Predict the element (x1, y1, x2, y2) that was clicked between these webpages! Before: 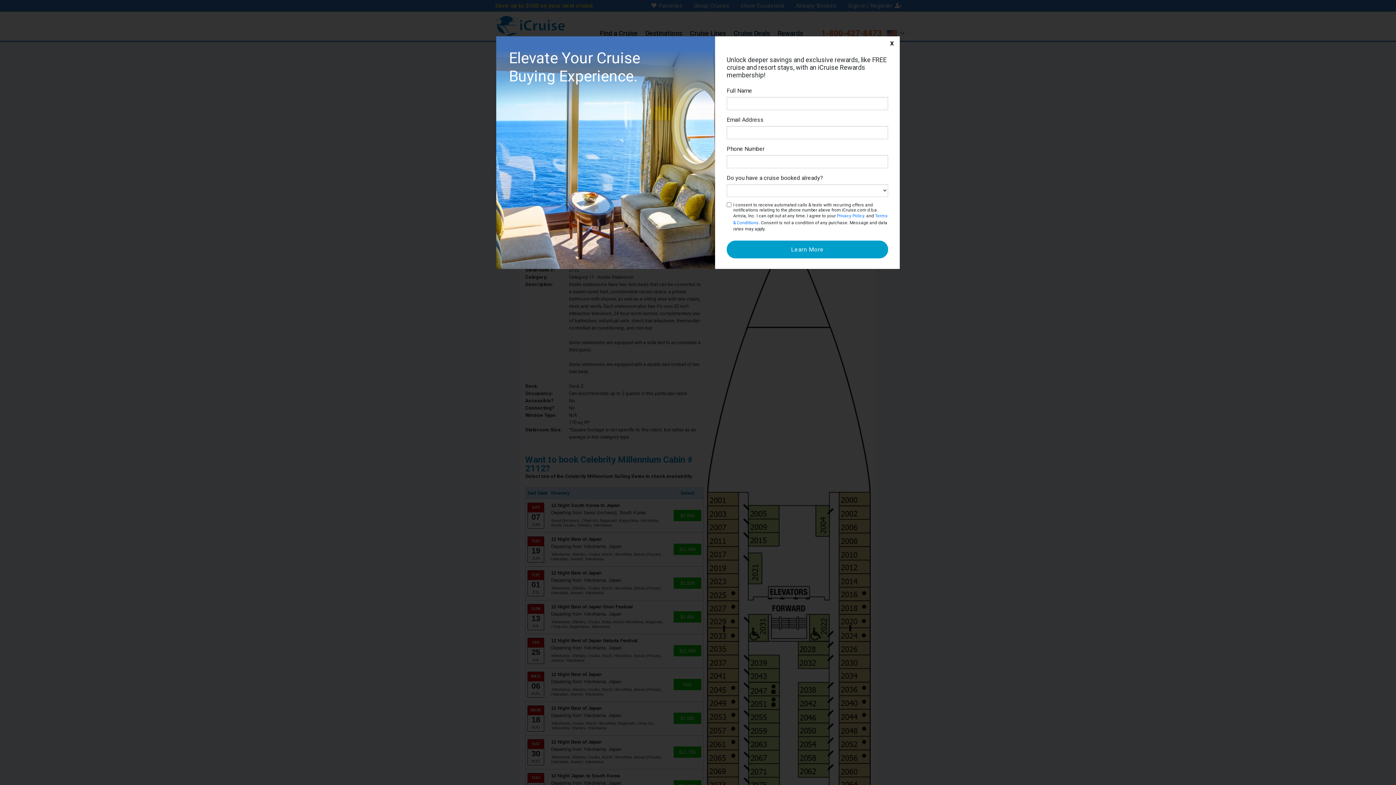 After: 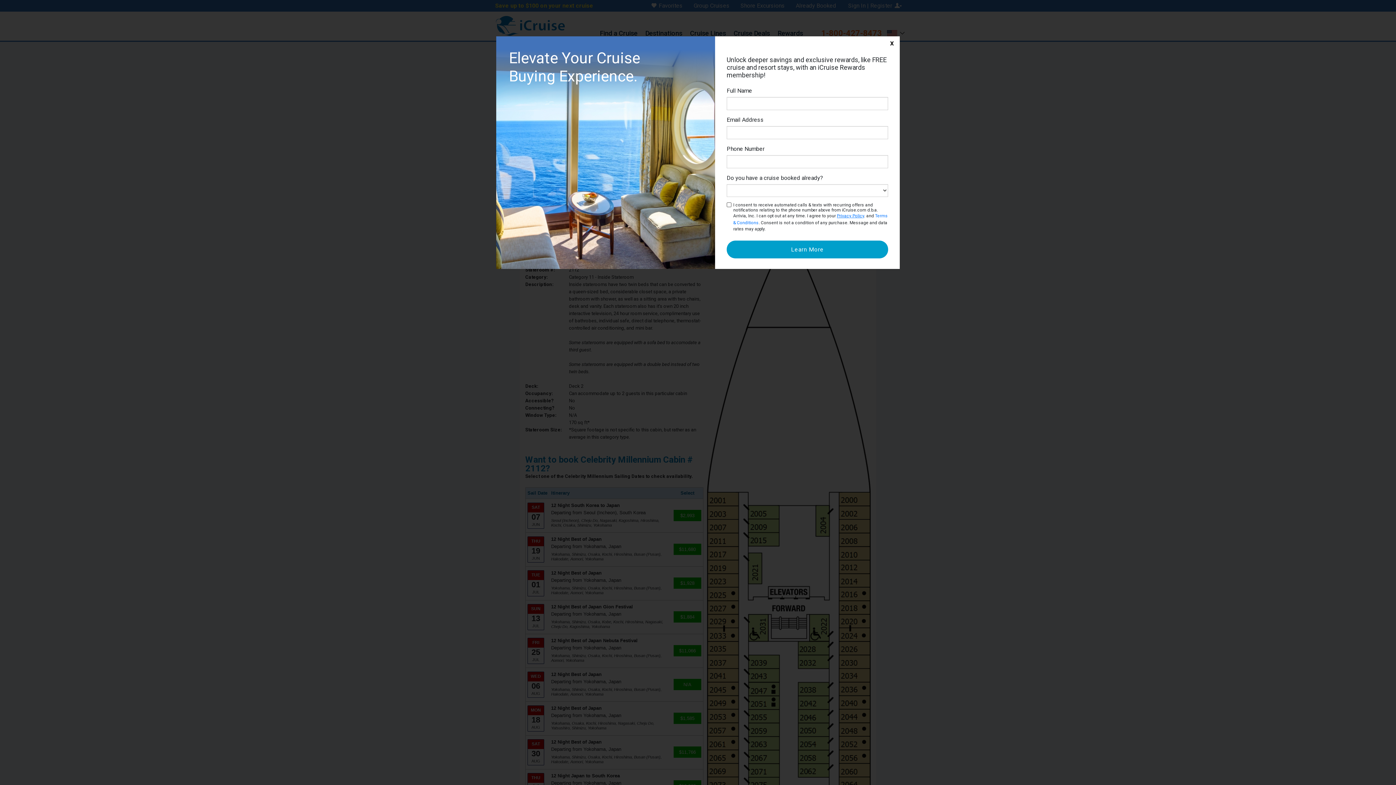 Action: label: Privacy Policy bbox: (837, 213, 864, 218)